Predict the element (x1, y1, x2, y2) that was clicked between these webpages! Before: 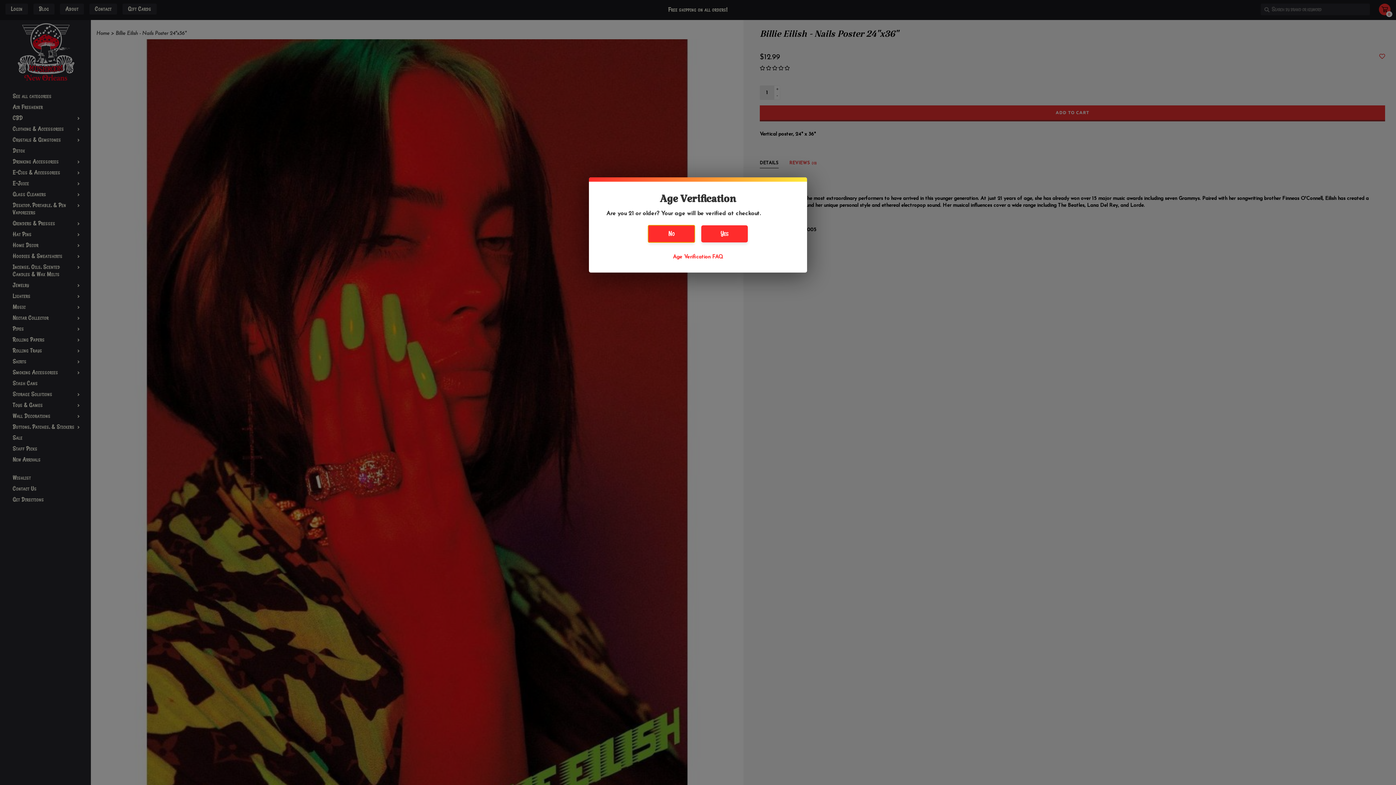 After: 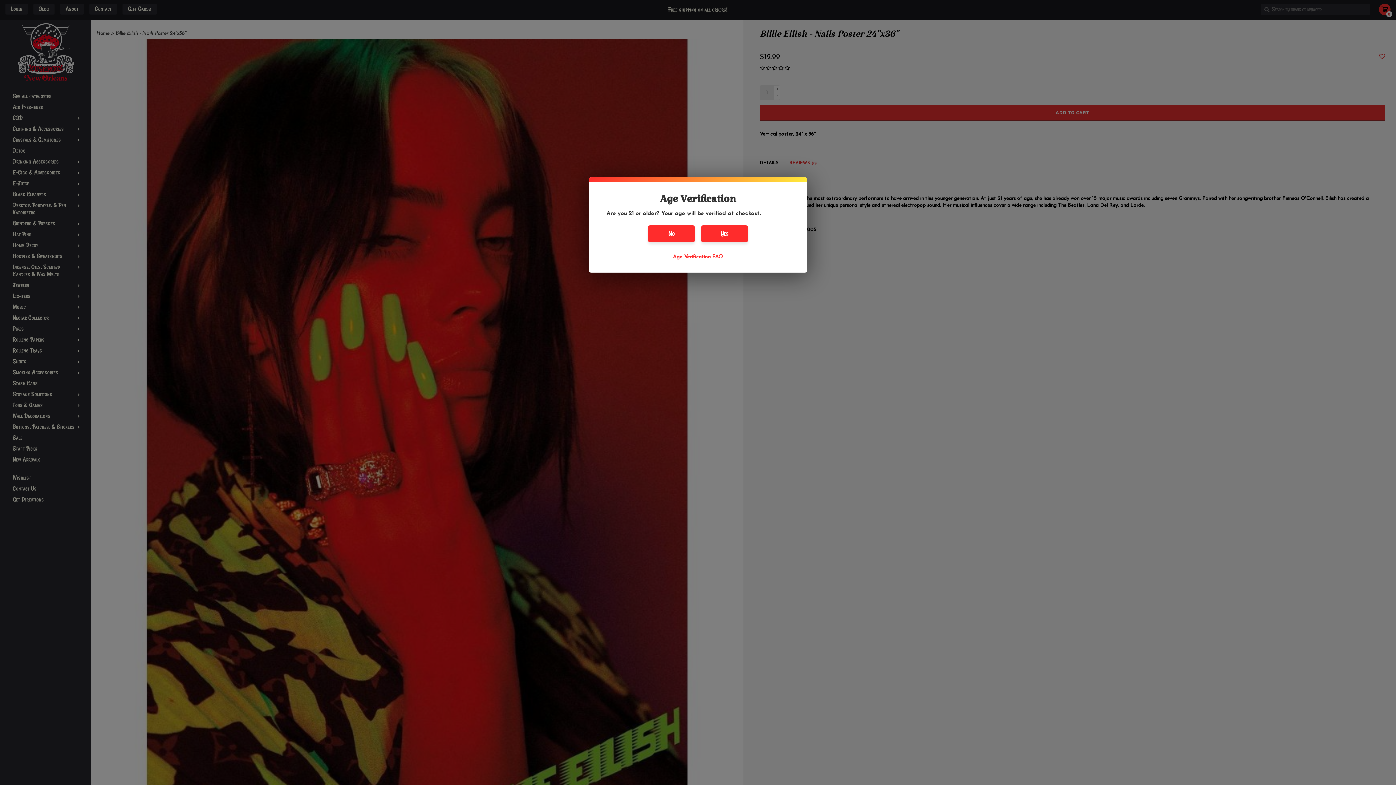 Action: bbox: (673, 254, 723, 259) label: Age Verification FAQ